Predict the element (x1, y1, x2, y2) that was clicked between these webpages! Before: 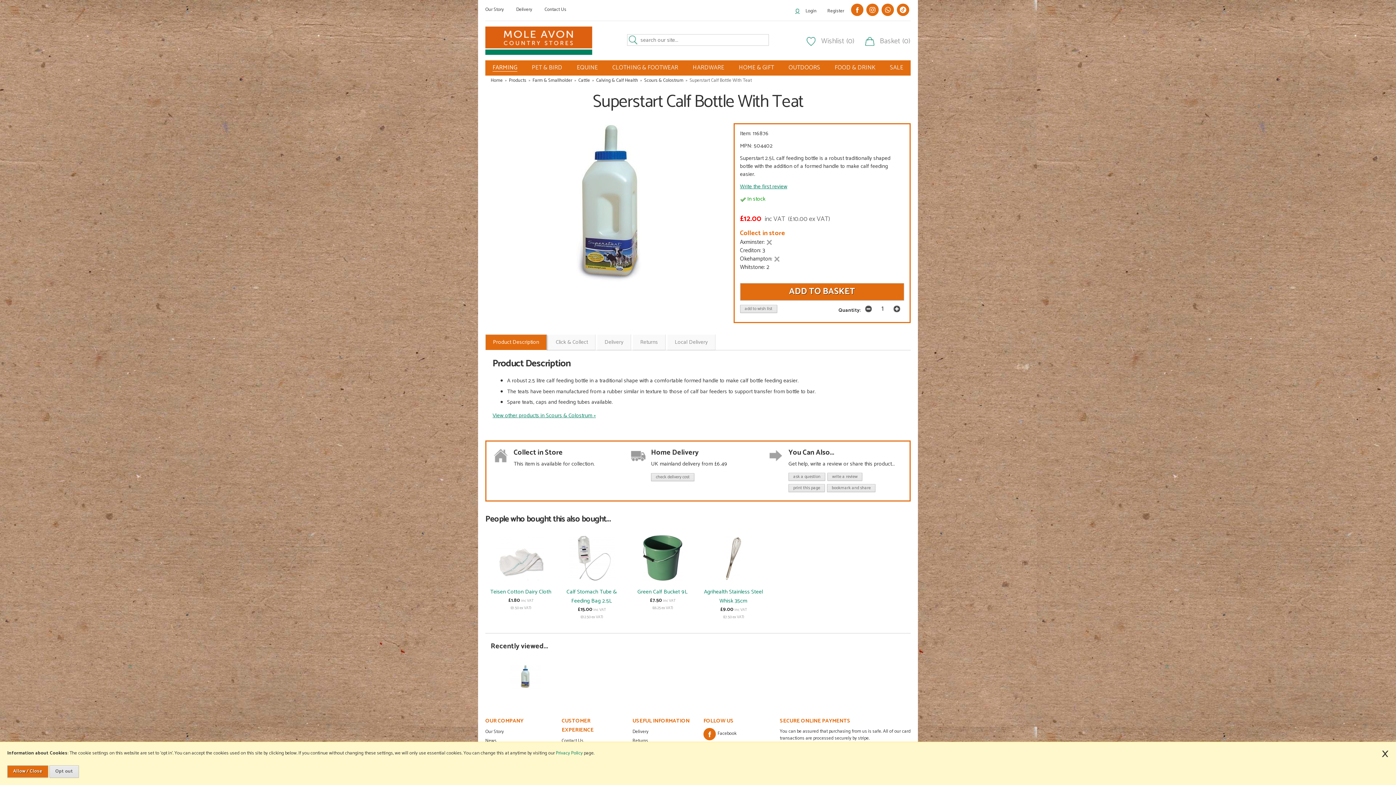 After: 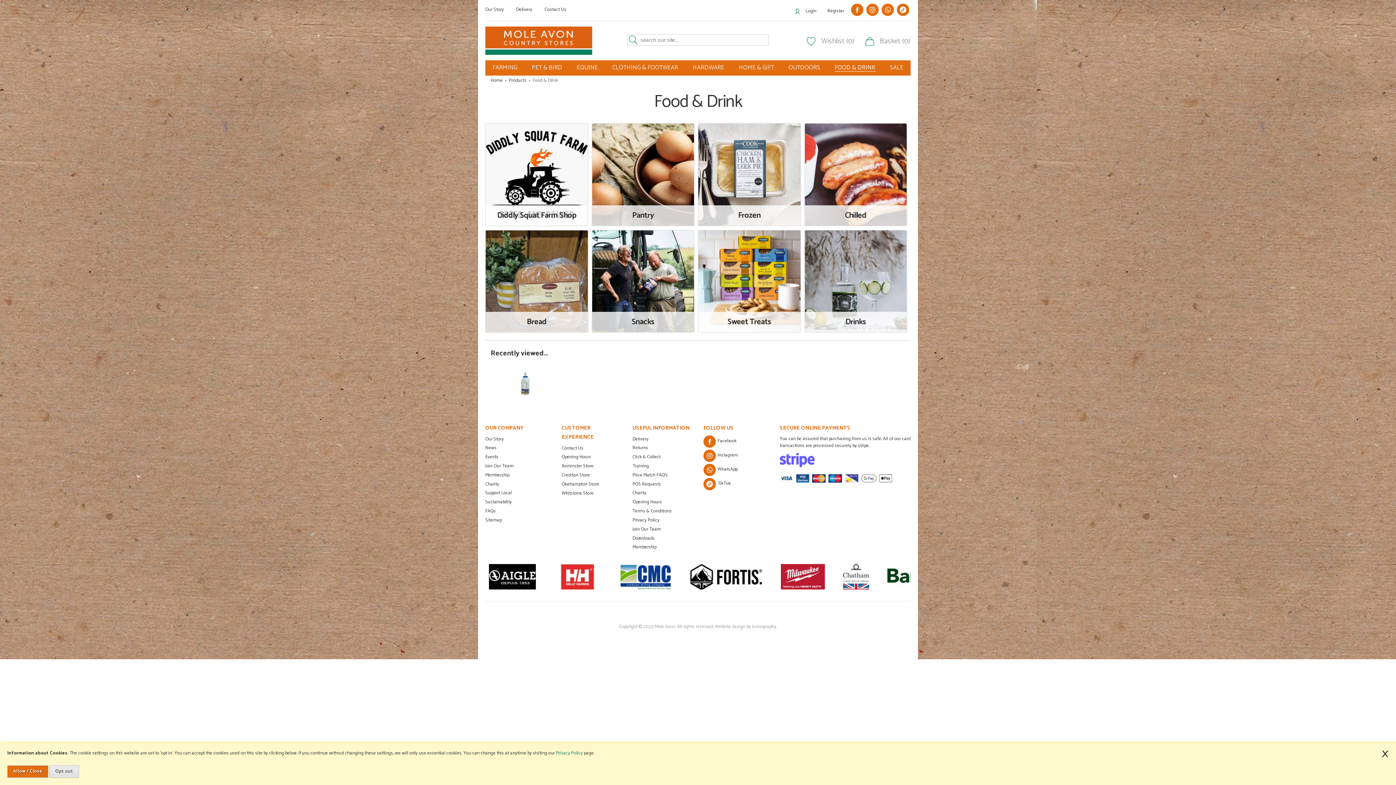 Action: bbox: (834, 64, 875, 71) label: FOOD & DRINK